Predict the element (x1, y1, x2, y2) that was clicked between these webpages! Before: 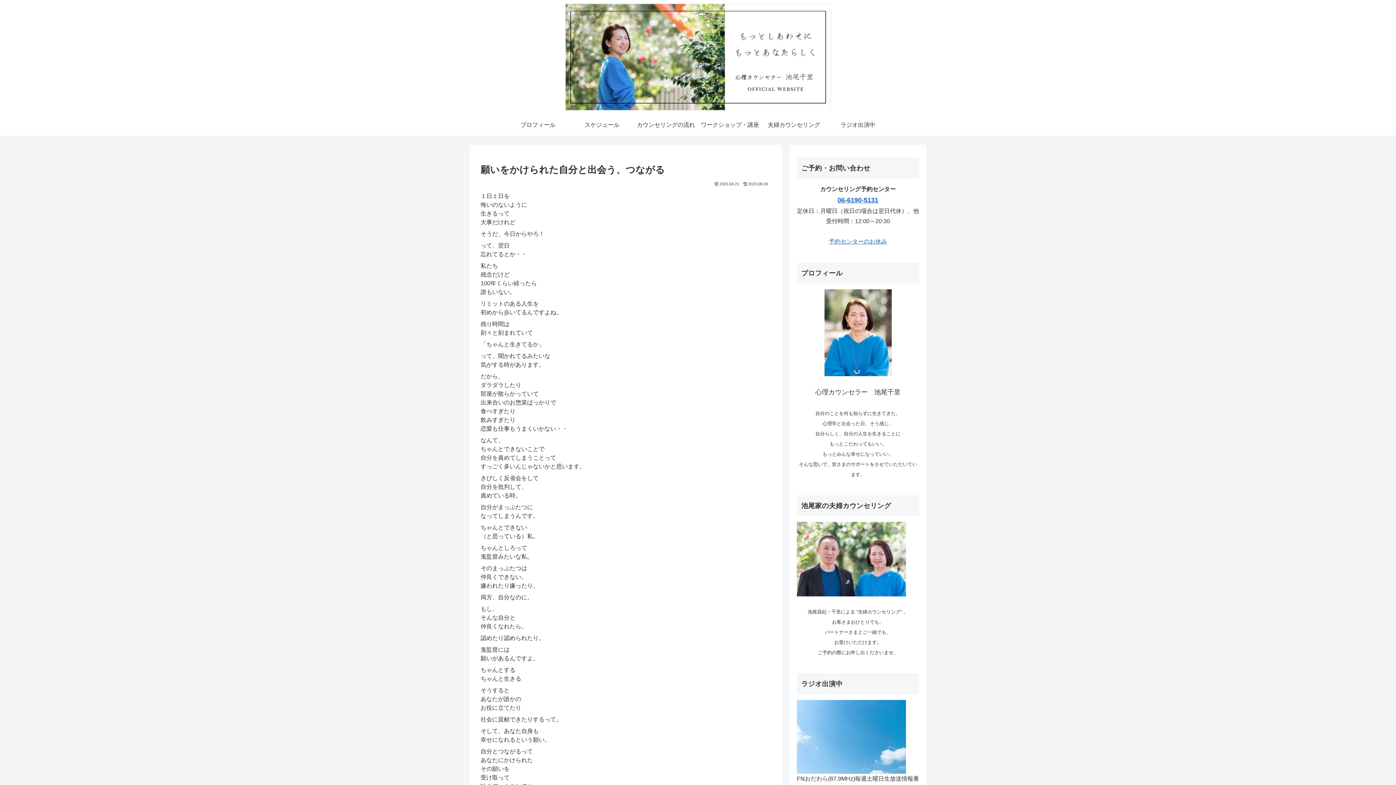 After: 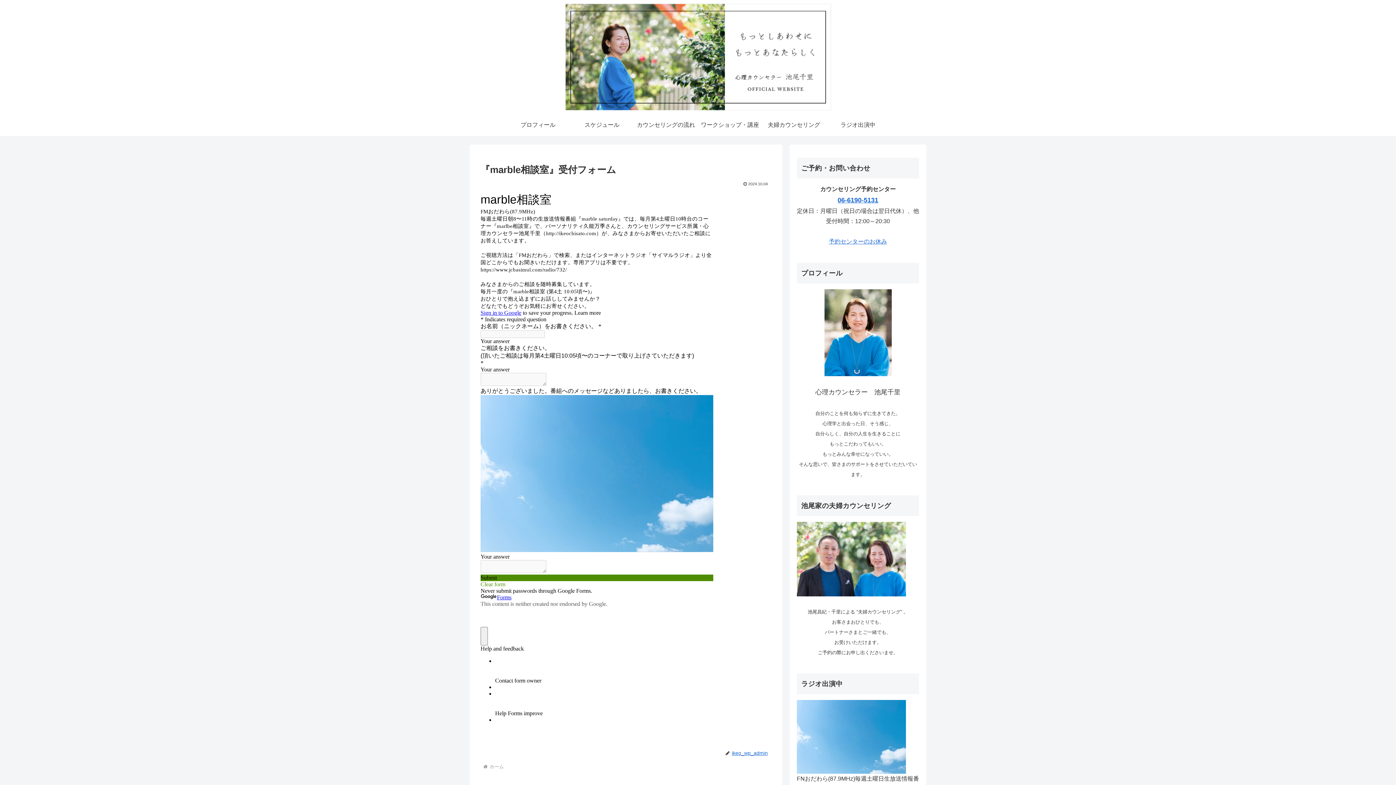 Action: bbox: (826, 114, 890, 136) label: ラジオ出演中